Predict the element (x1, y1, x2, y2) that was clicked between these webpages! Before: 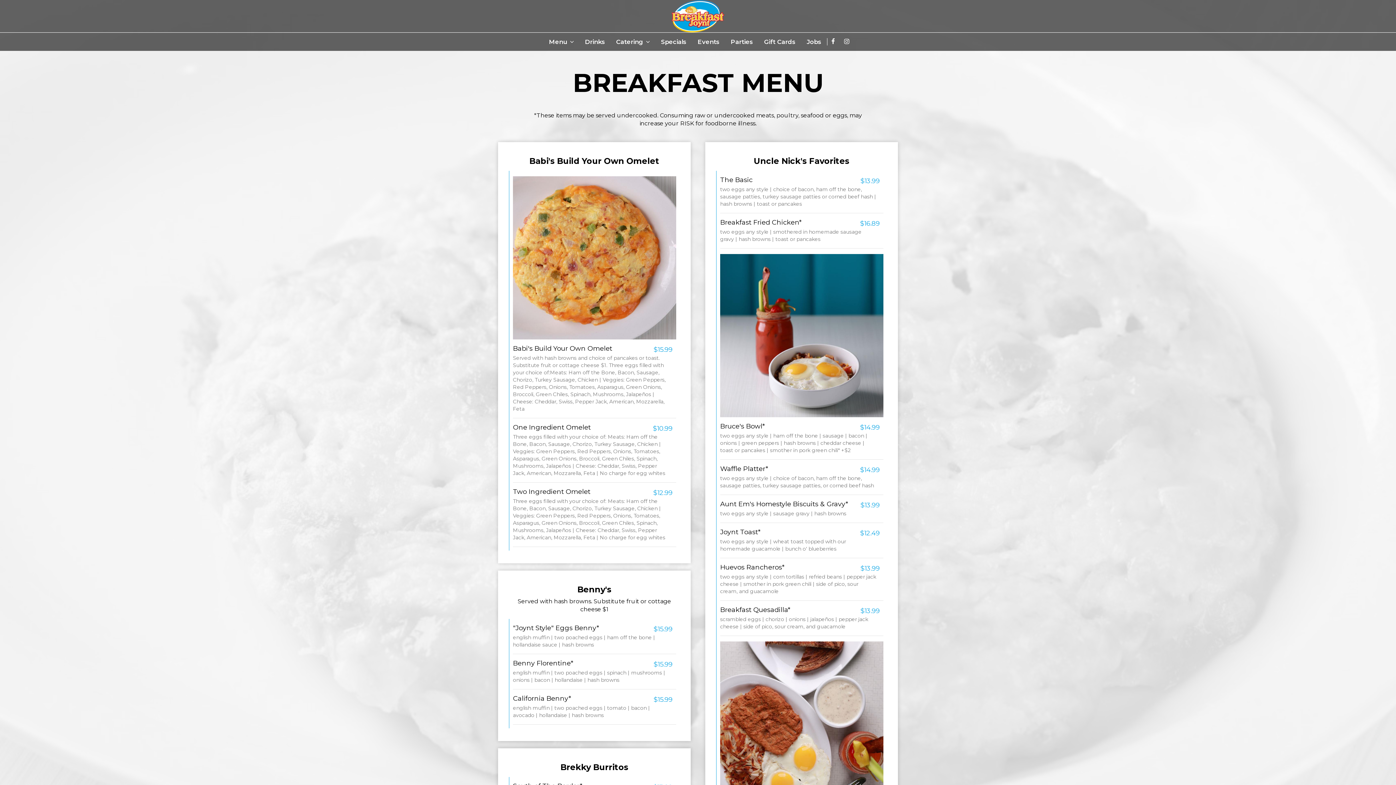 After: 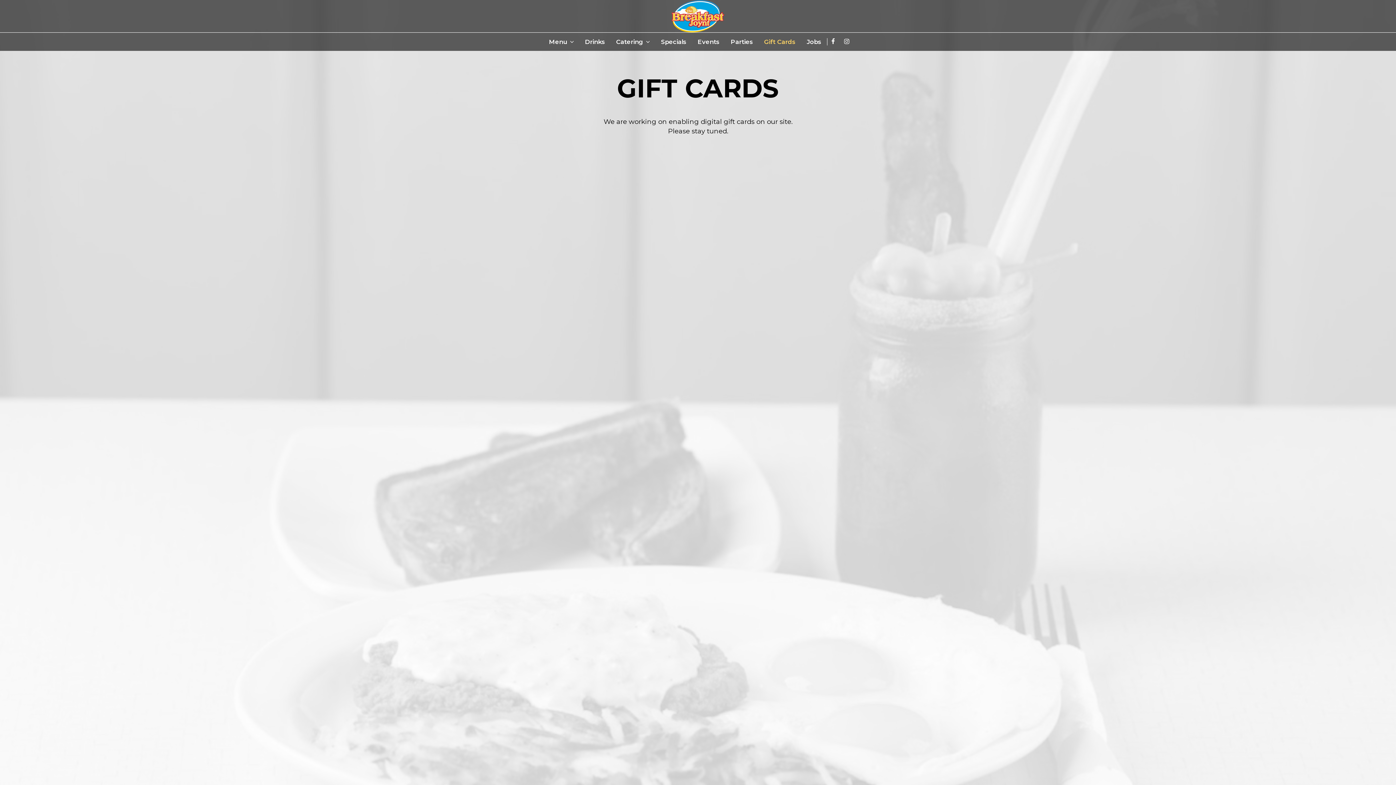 Action: label: Gift Cards bbox: (758, 38, 801, 45)